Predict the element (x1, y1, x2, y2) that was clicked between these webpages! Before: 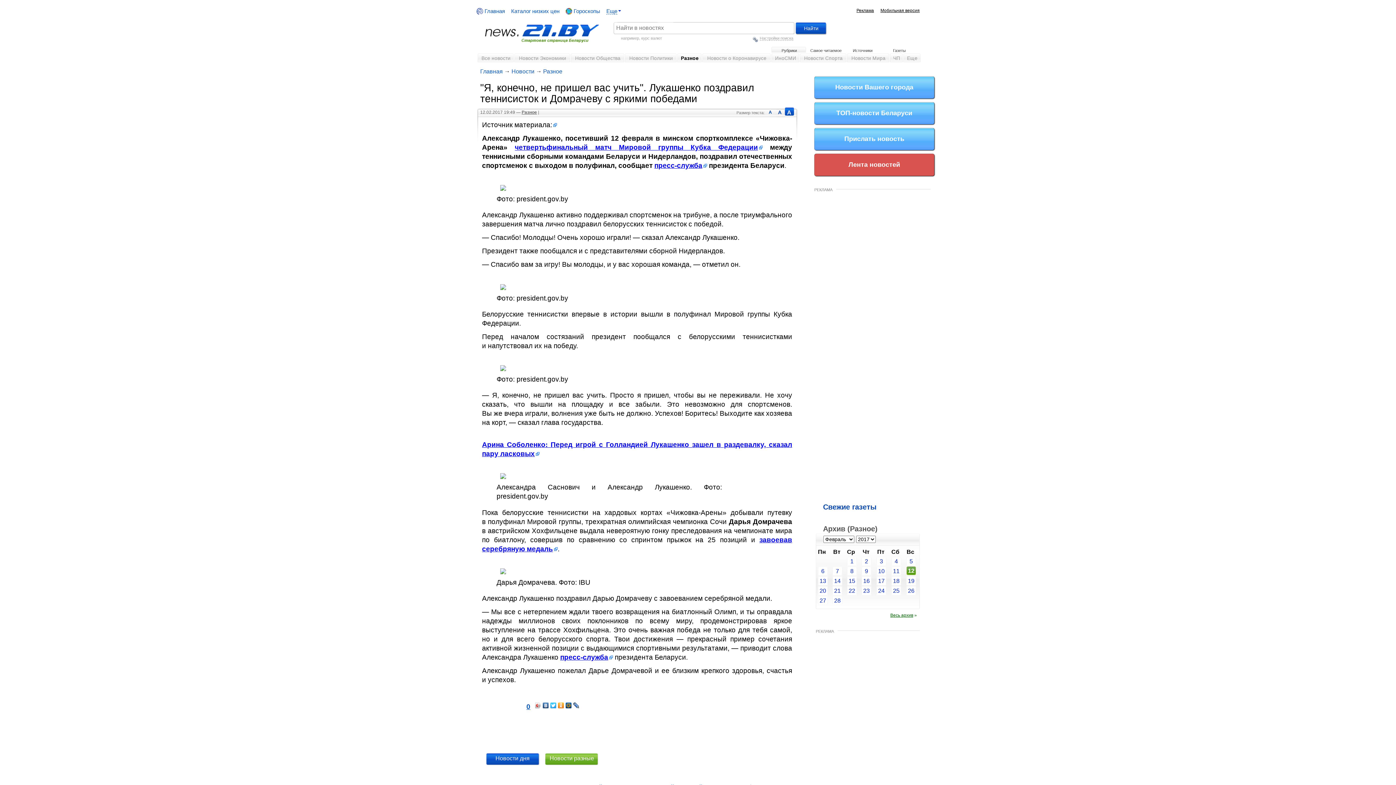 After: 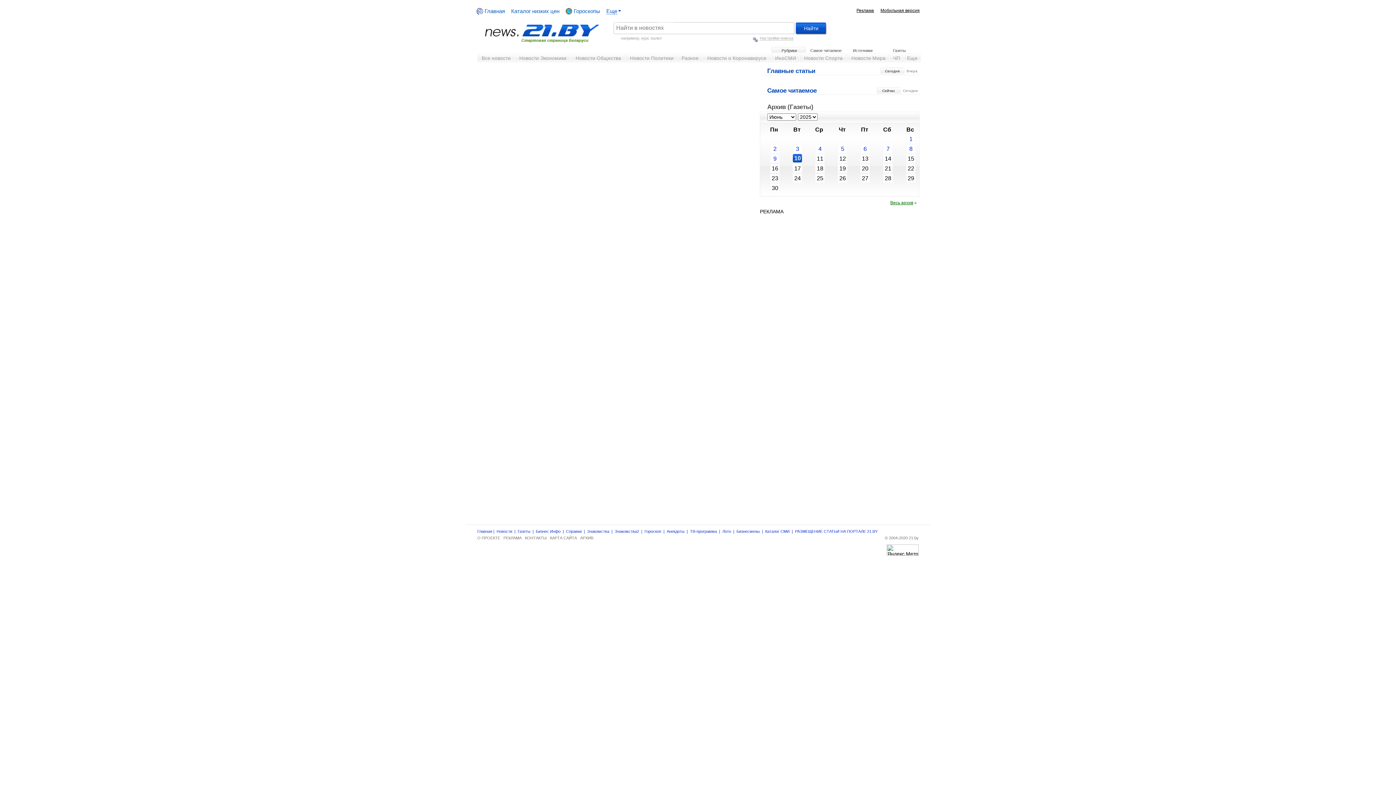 Action: label: Свежие газеты bbox: (823, 503, 876, 511)